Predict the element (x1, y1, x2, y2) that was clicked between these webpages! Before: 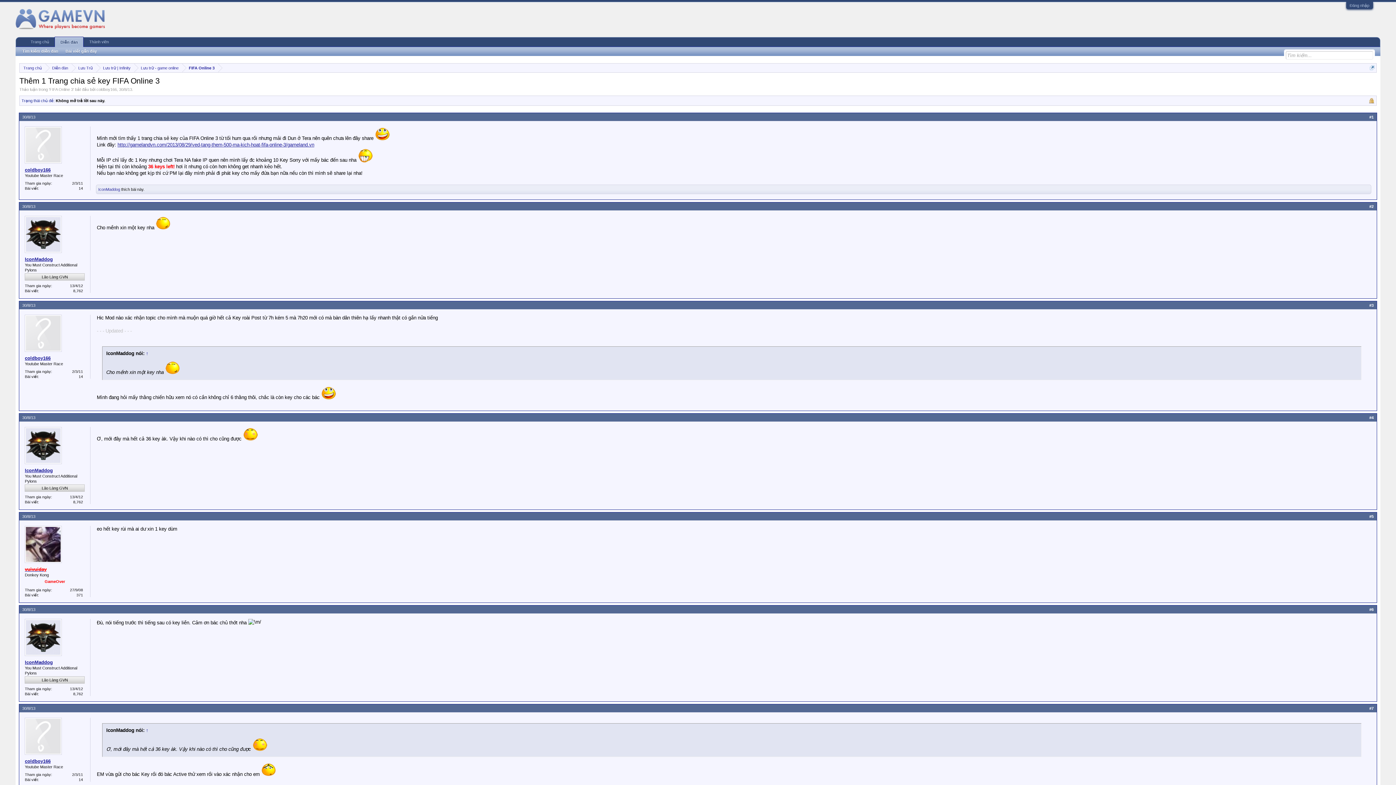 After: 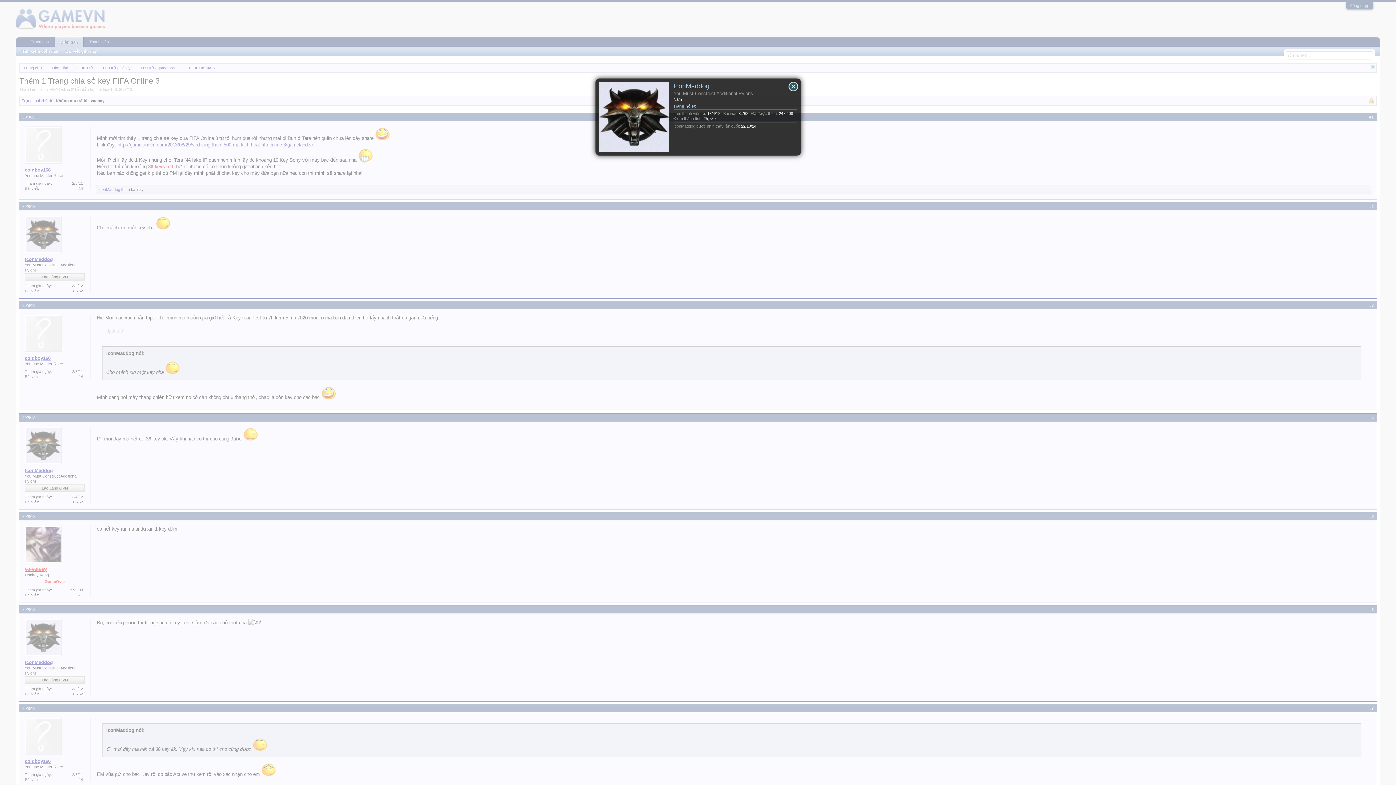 Action: bbox: (24, 660, 84, 665) label: IconMaddog